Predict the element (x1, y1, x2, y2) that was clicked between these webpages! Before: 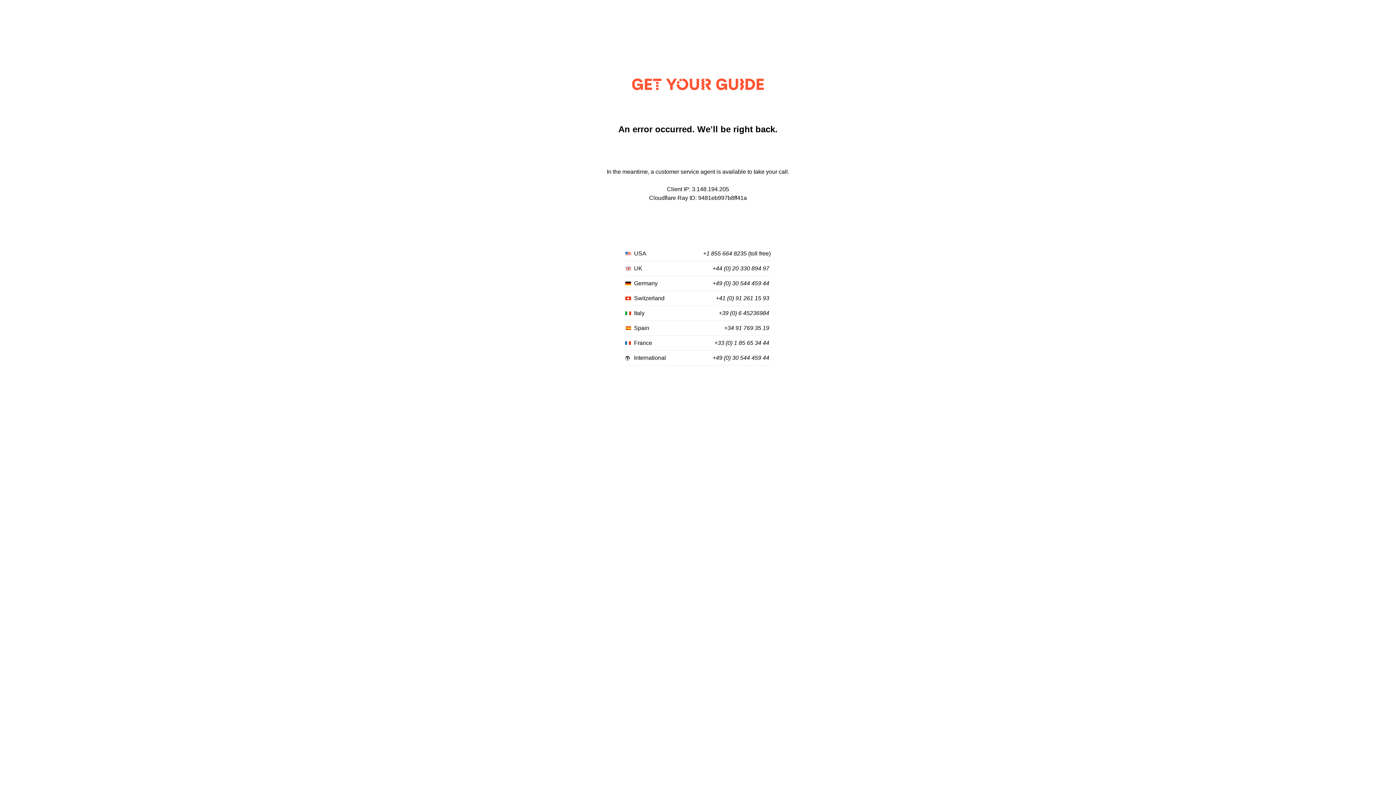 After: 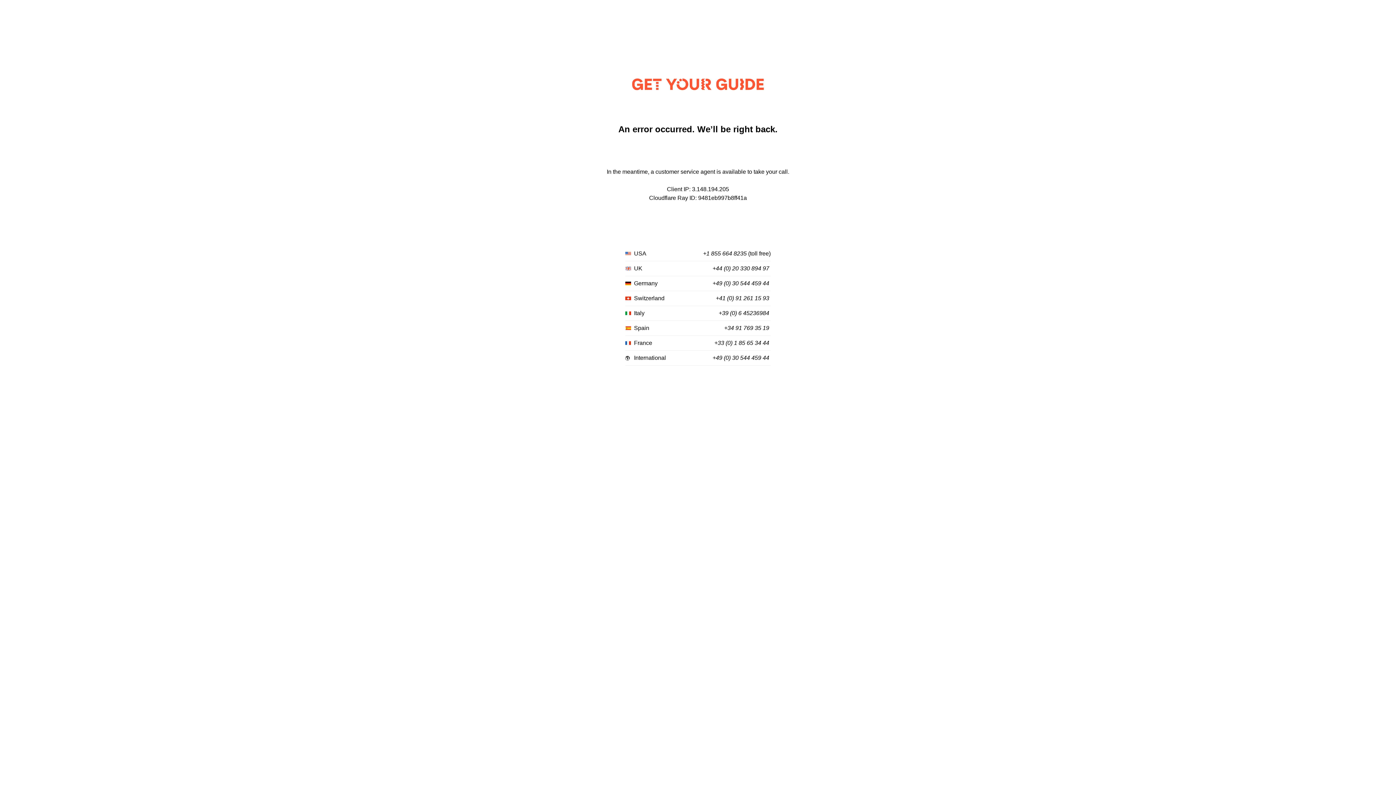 Action: label: +49 (0) 30 544 459 44 bbox: (712, 355, 769, 361)